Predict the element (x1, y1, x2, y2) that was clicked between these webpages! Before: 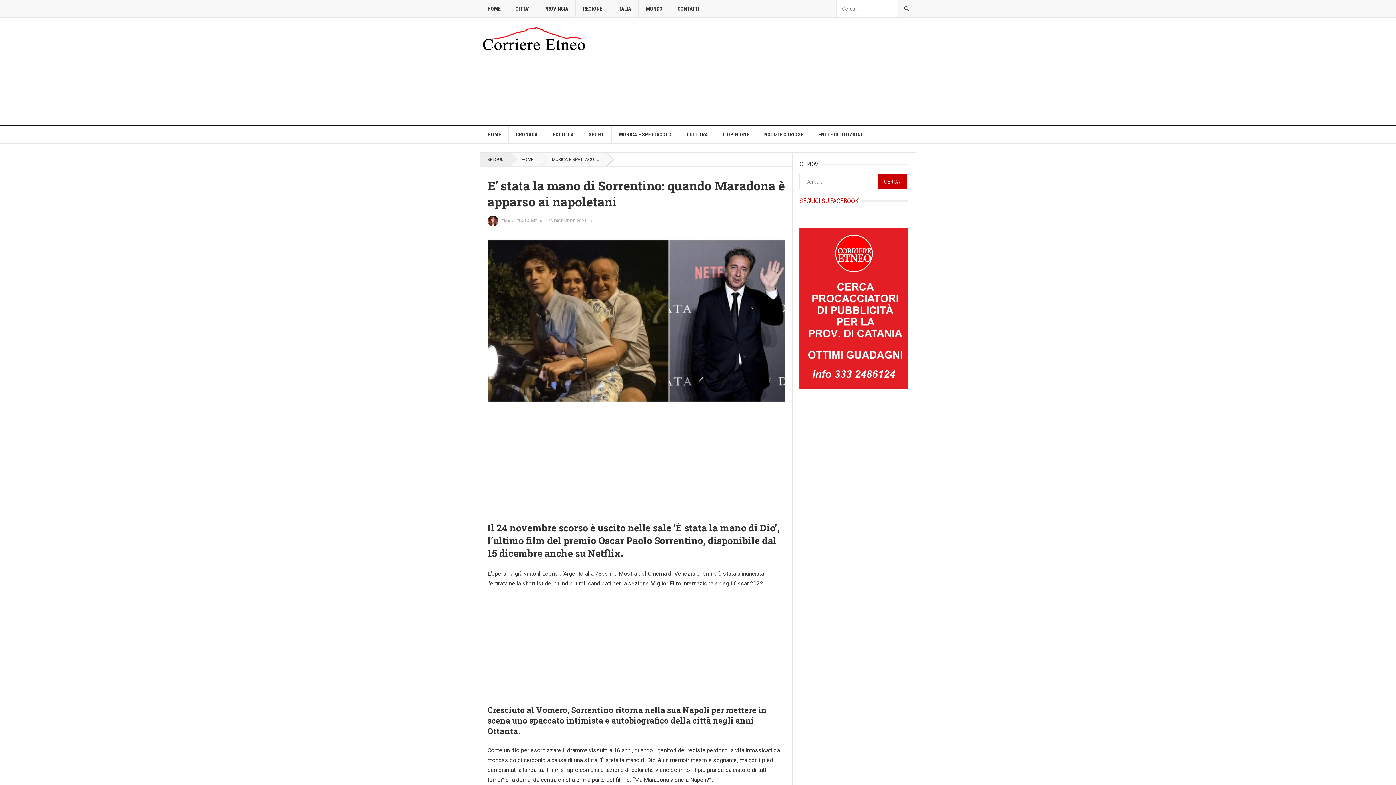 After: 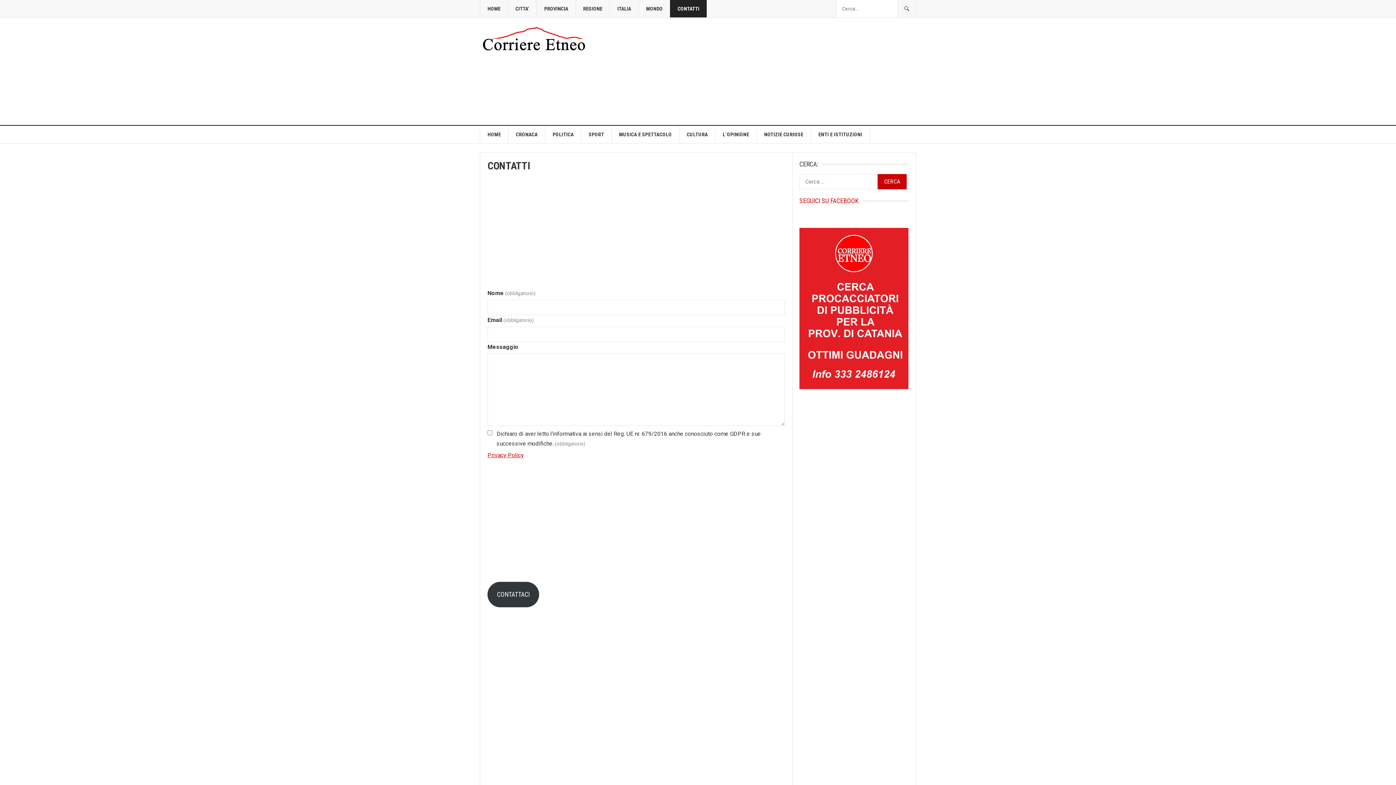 Action: bbox: (670, 0, 706, 17) label: CONTATTI